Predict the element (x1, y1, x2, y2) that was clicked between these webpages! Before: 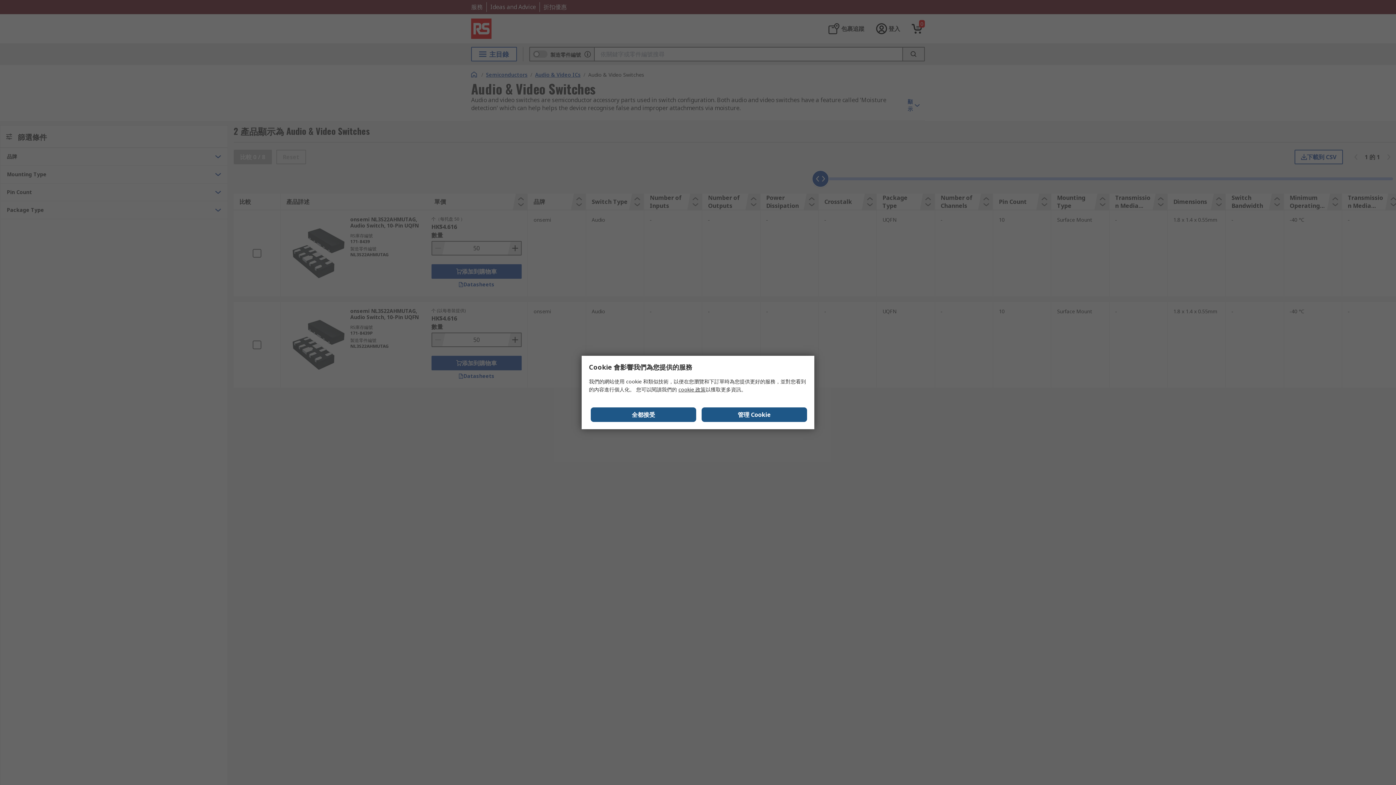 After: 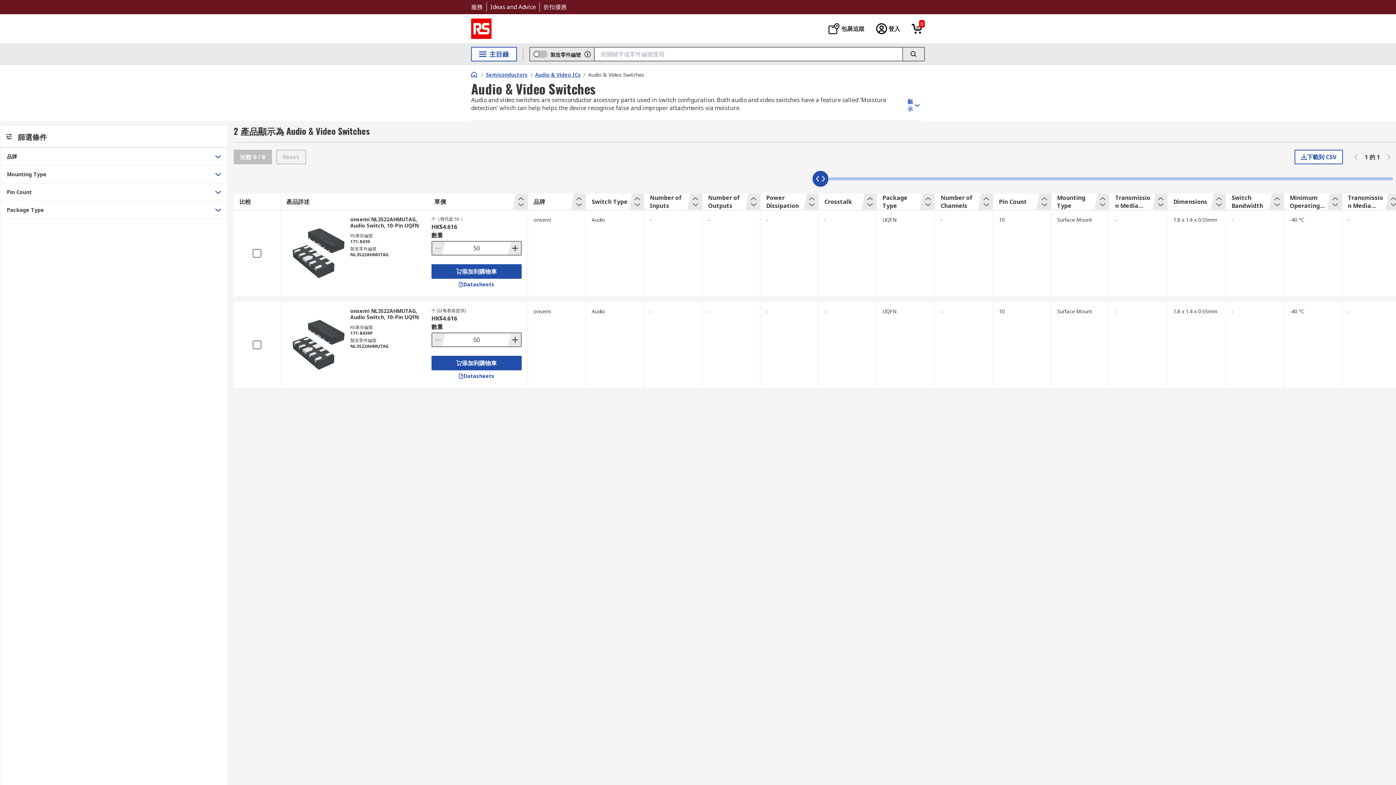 Action: label: 全都接受 bbox: (590, 407, 696, 422)